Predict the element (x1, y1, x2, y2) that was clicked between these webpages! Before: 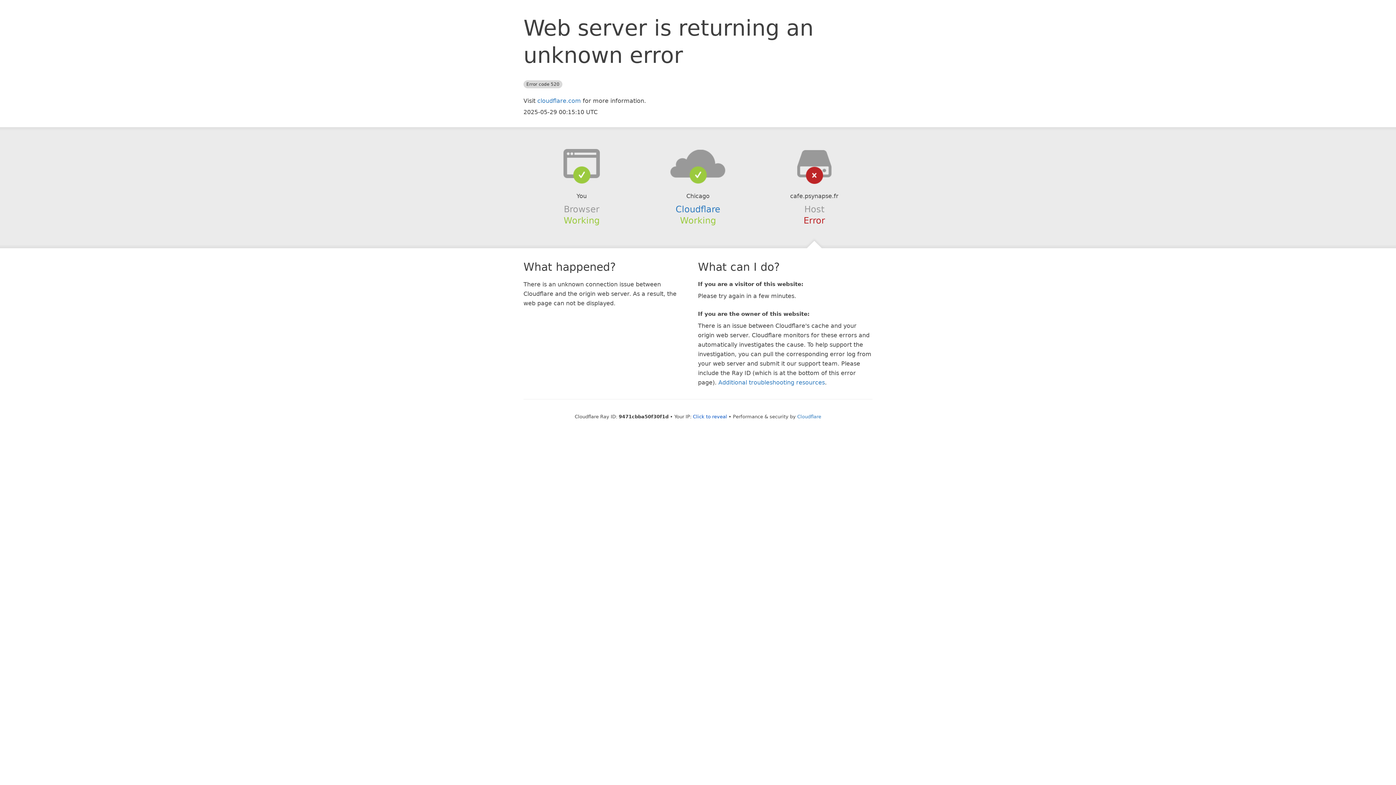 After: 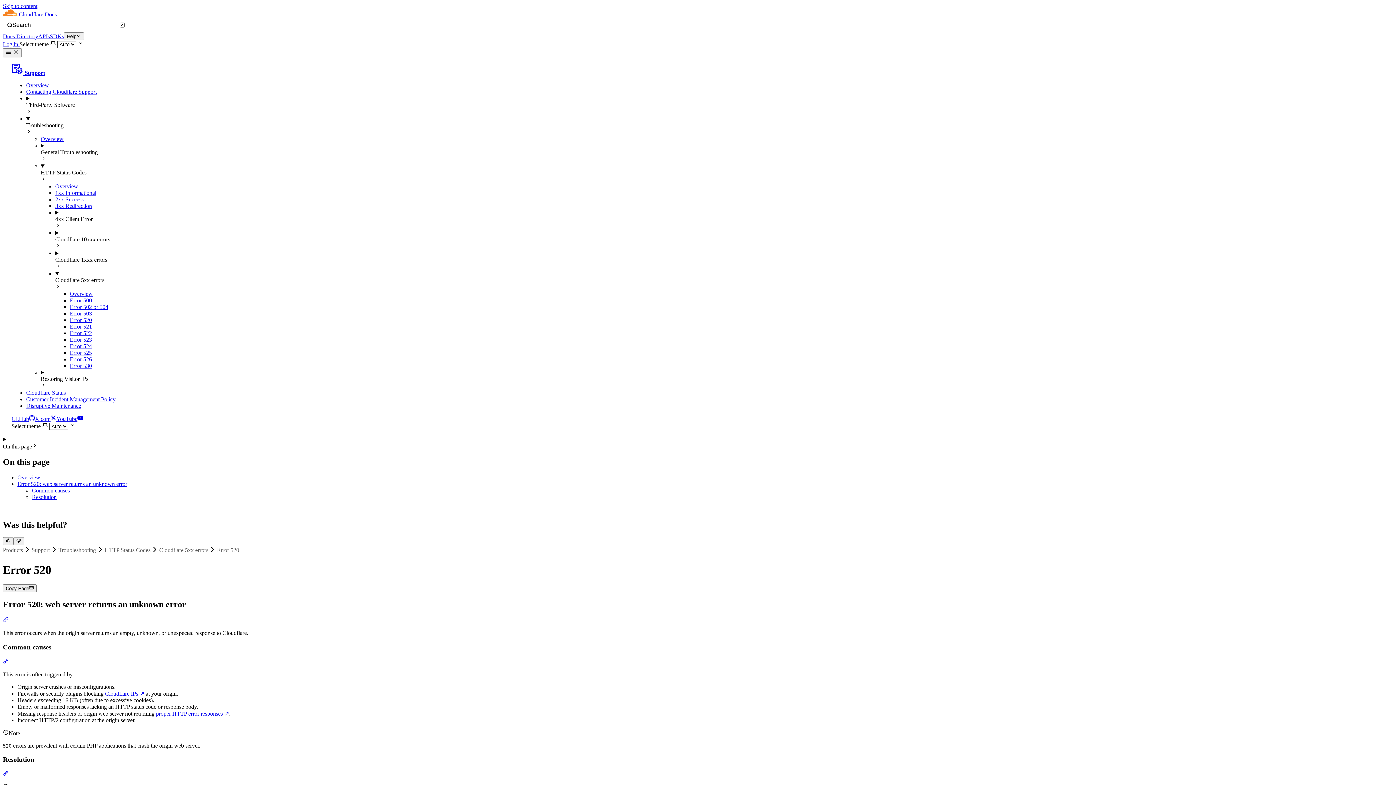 Action: bbox: (718, 379, 825, 386) label: Additional troubleshooting resources